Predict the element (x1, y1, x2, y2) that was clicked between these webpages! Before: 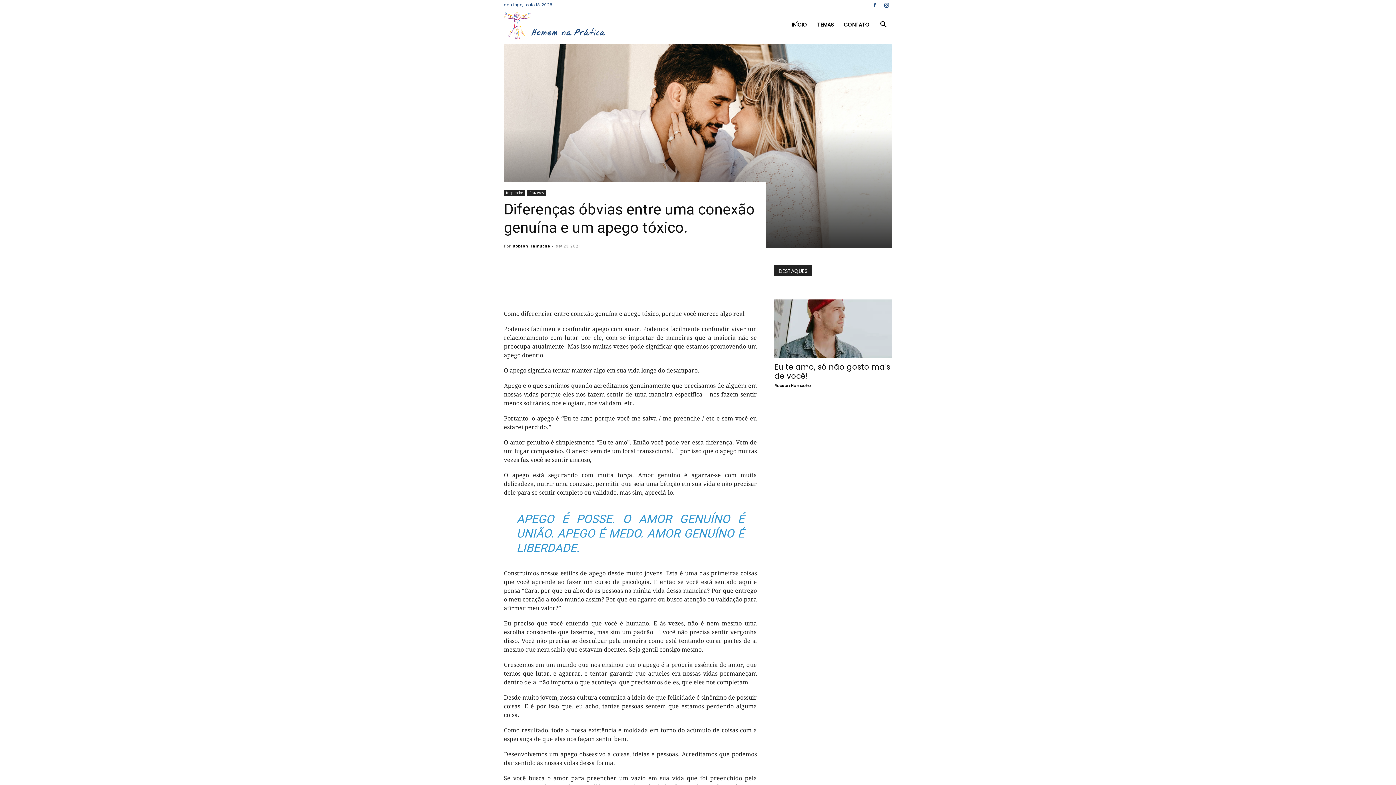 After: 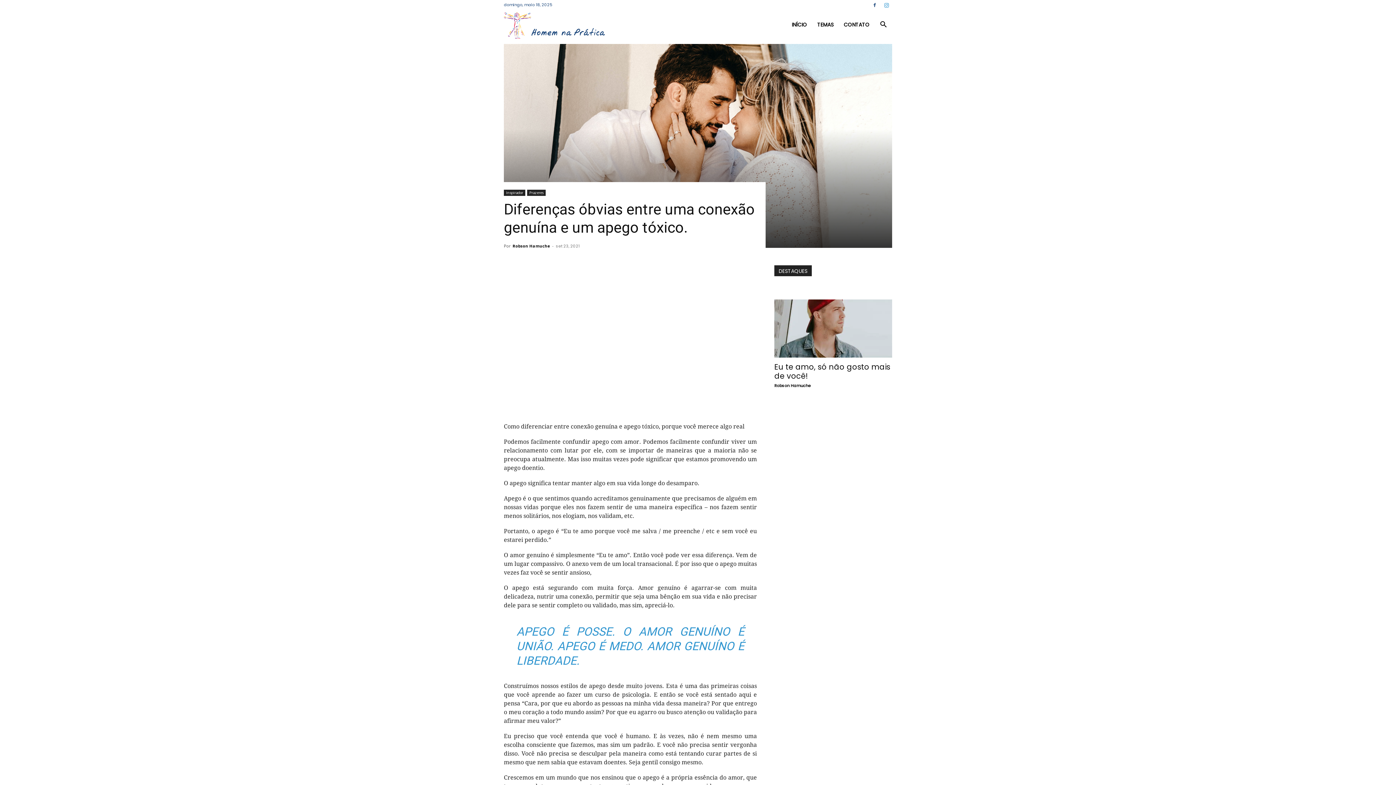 Action: bbox: (881, 0, 892, 9)